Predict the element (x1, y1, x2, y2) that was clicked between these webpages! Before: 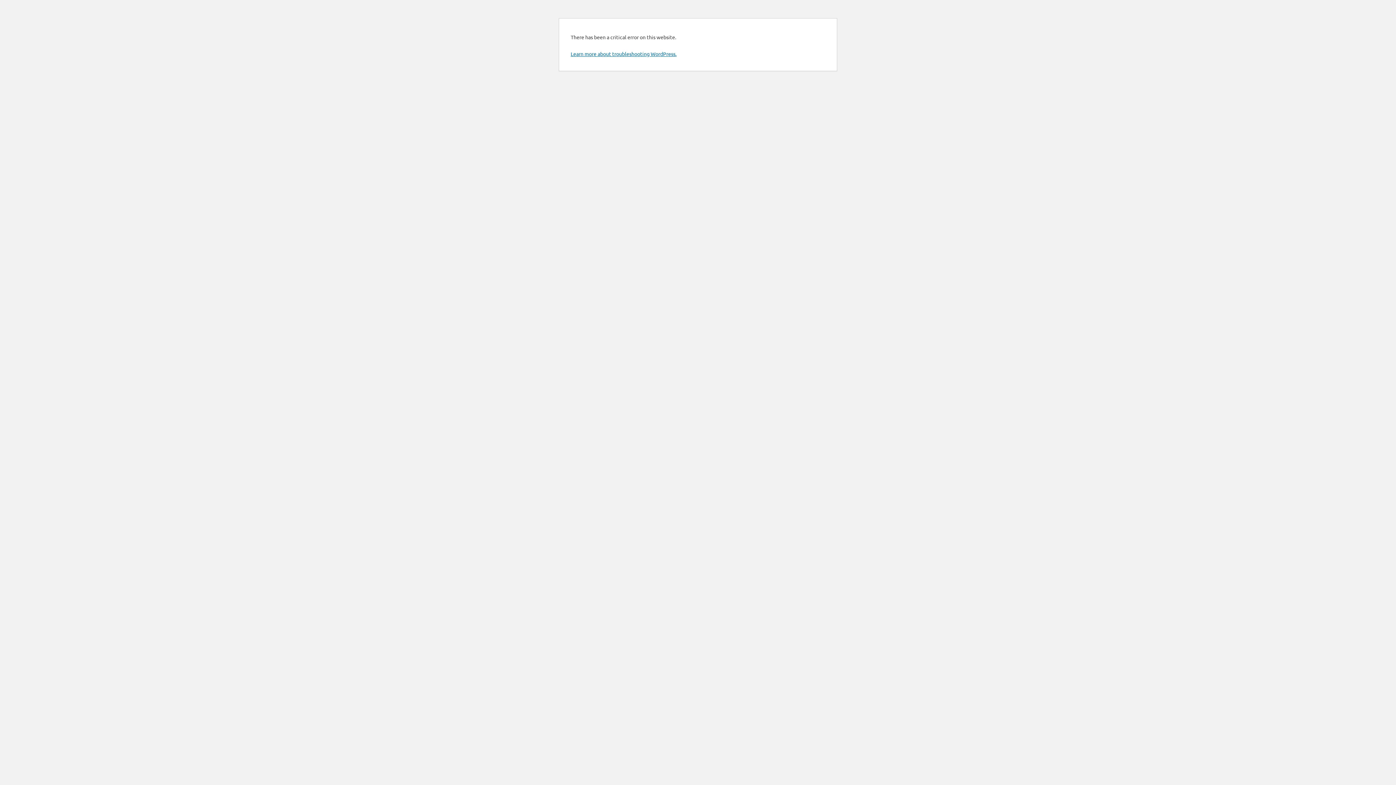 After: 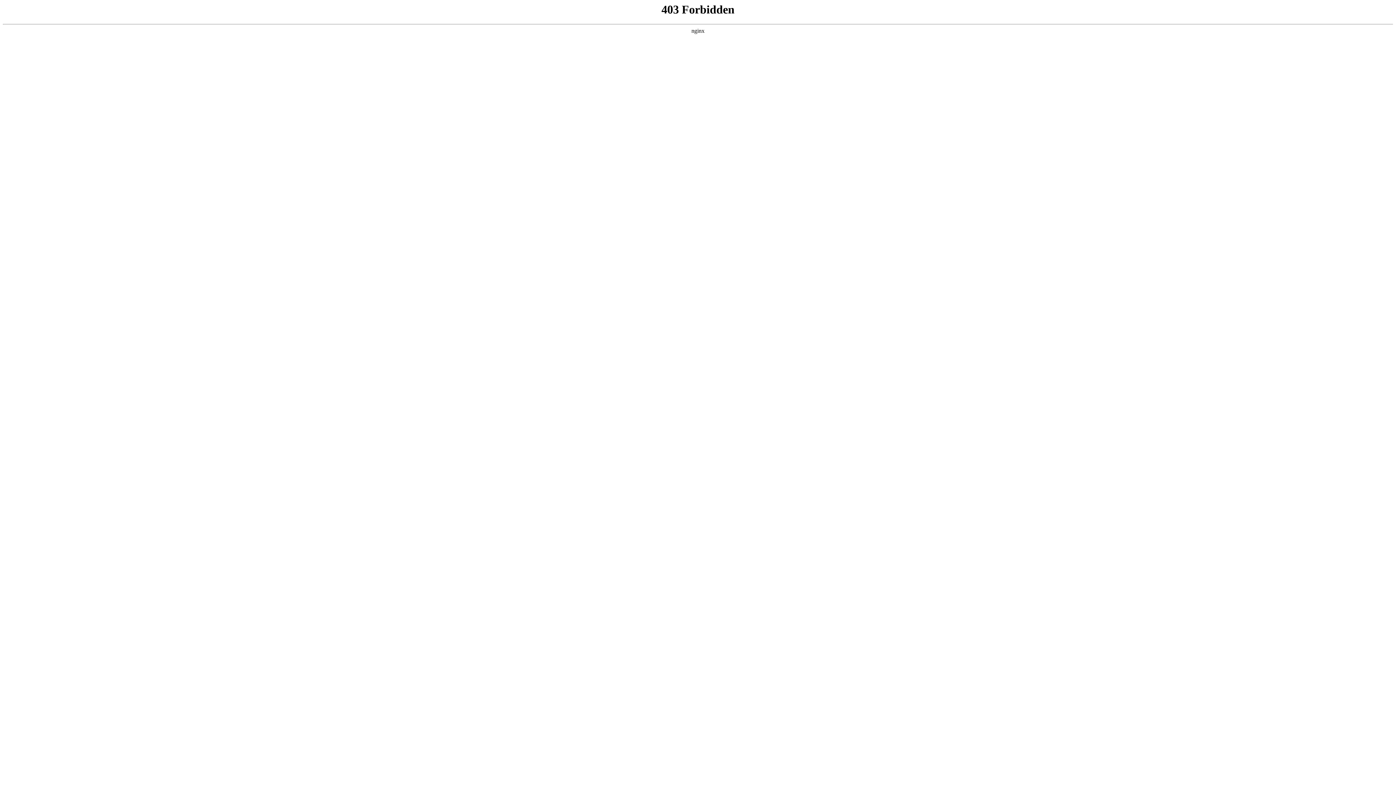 Action: bbox: (570, 50, 676, 57) label: Learn more about troubleshooting WordPress.